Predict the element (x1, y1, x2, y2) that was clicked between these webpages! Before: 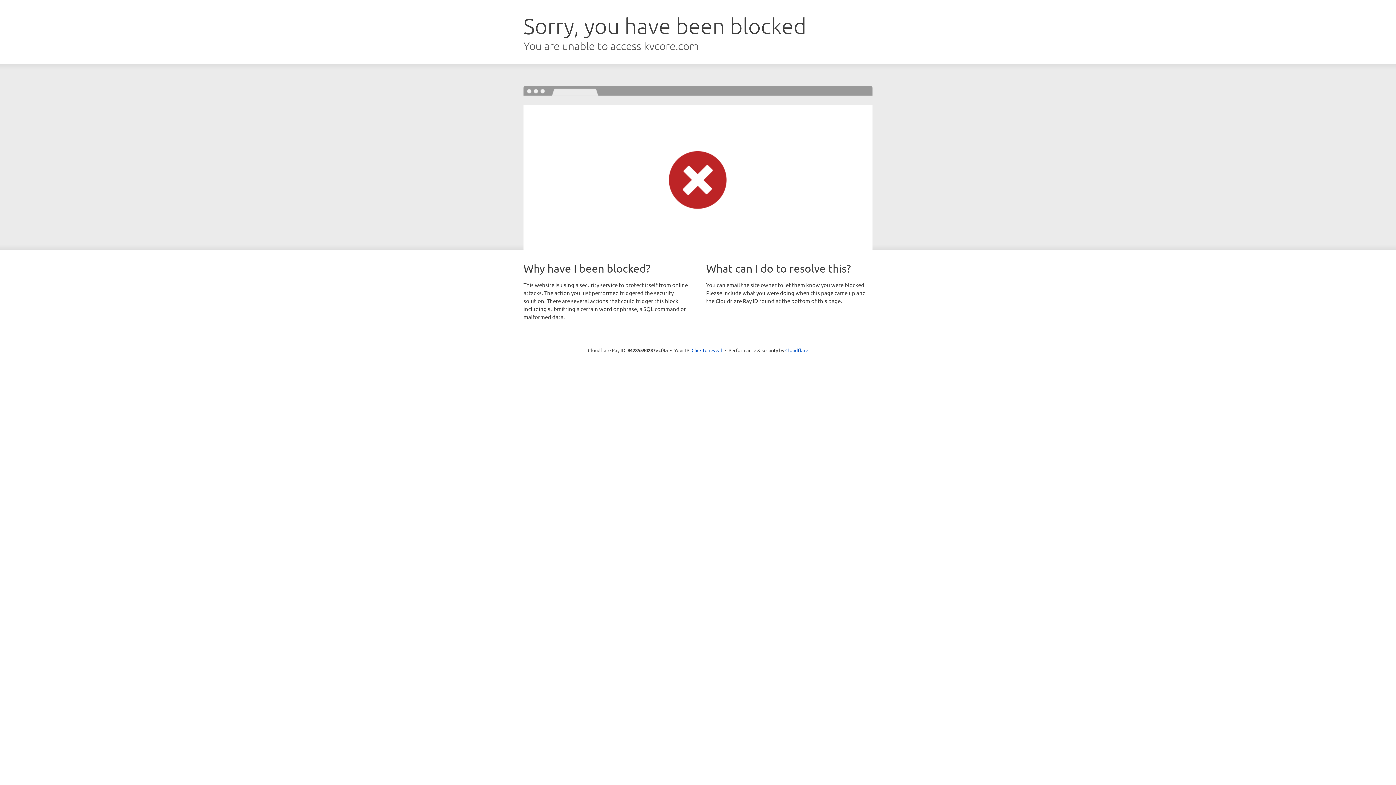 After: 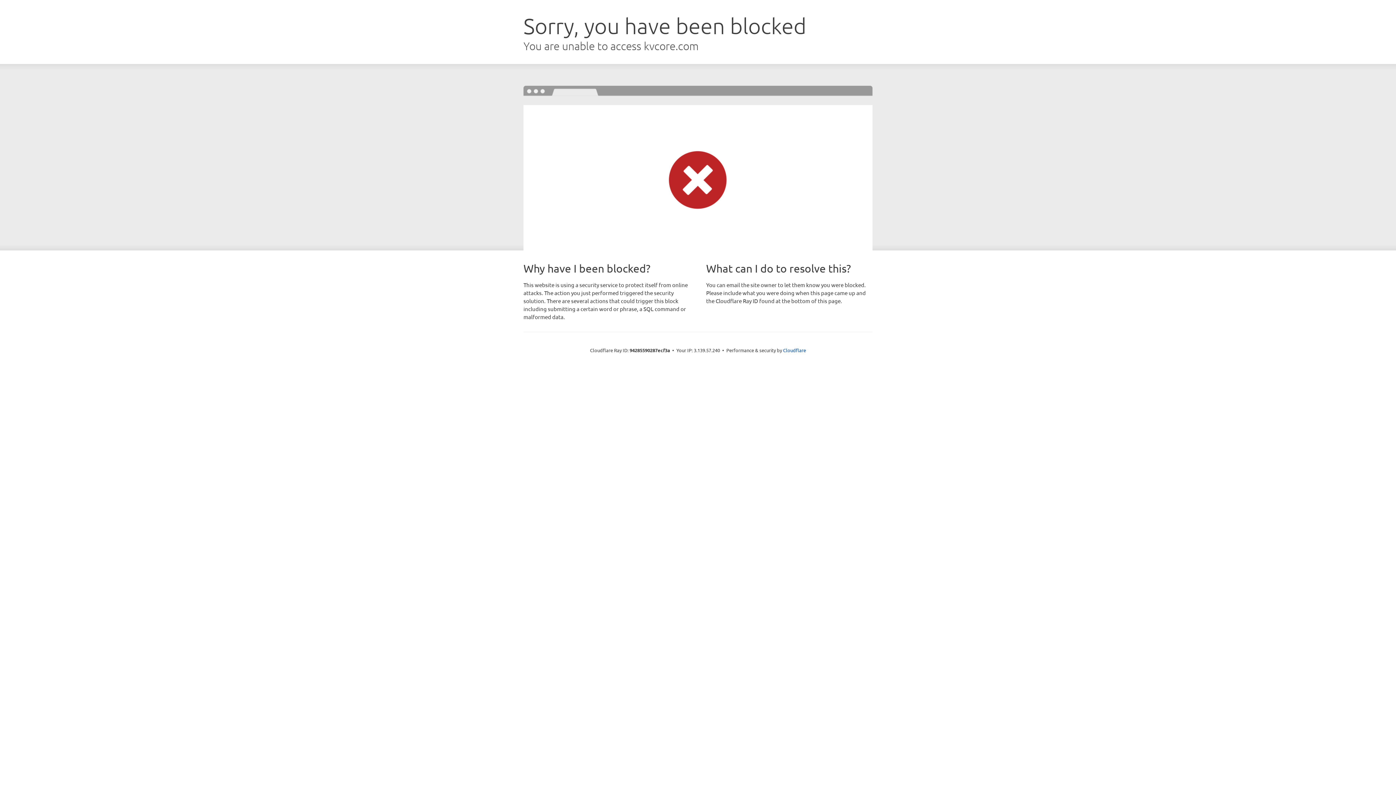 Action: bbox: (691, 346, 722, 353) label: Click to reveal